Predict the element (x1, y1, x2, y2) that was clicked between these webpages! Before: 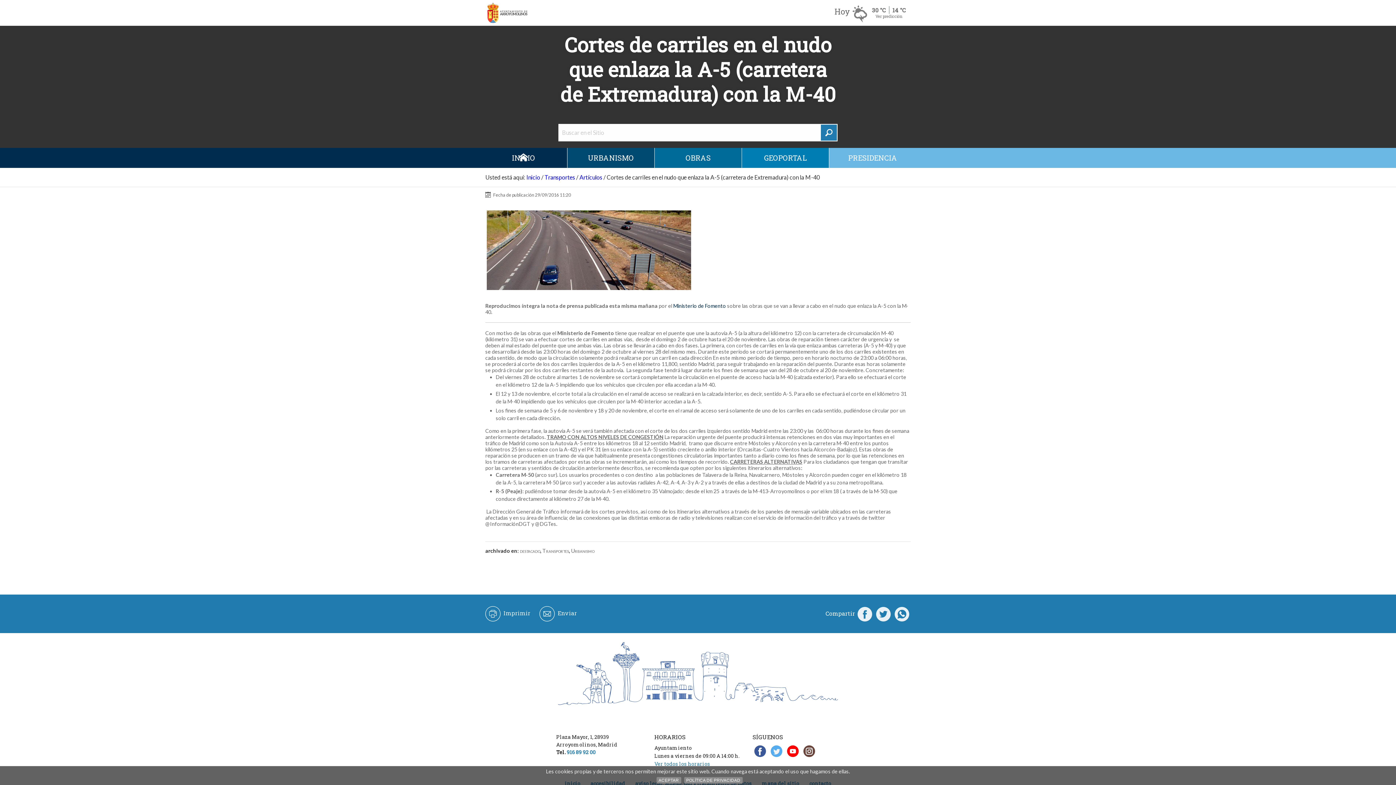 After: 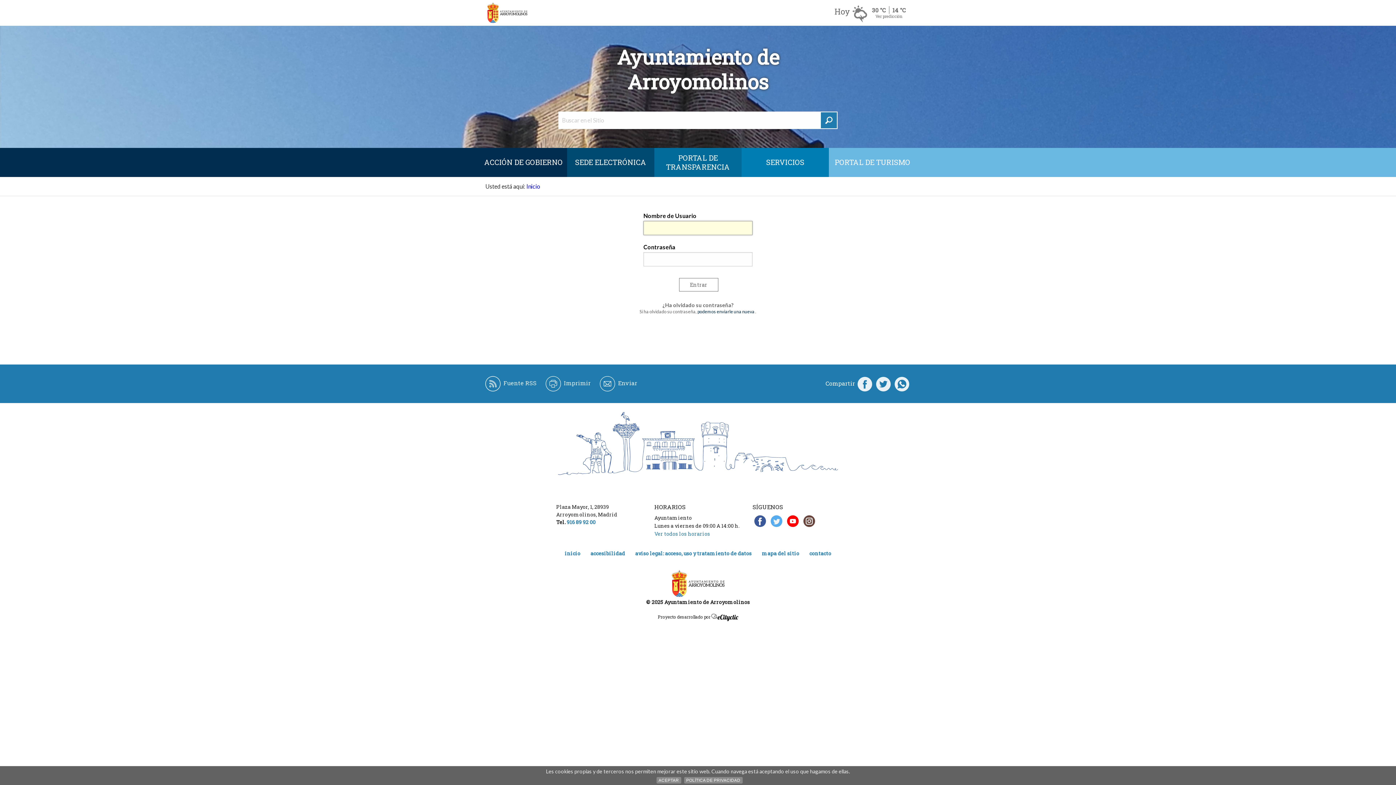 Action: label: Transportes bbox: (544, 173, 575, 180)